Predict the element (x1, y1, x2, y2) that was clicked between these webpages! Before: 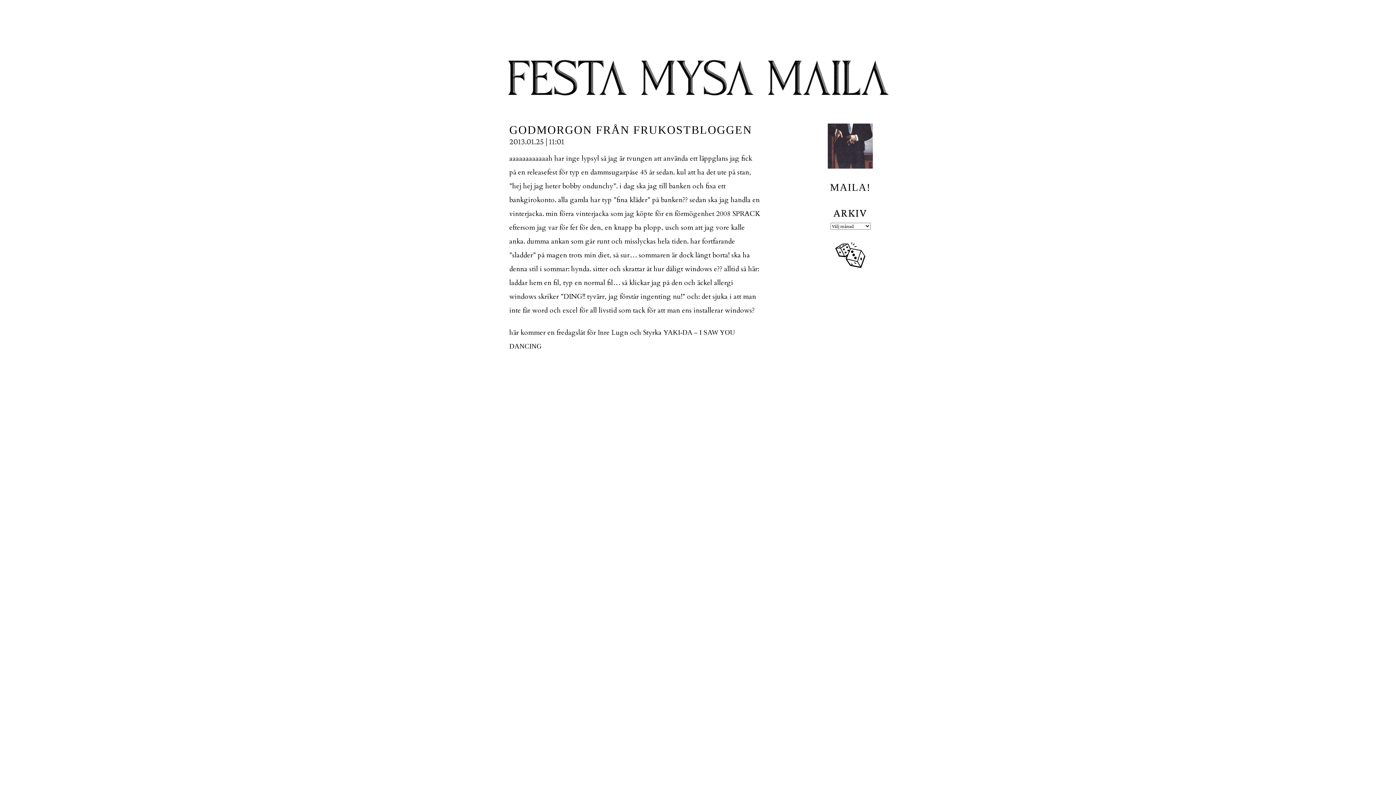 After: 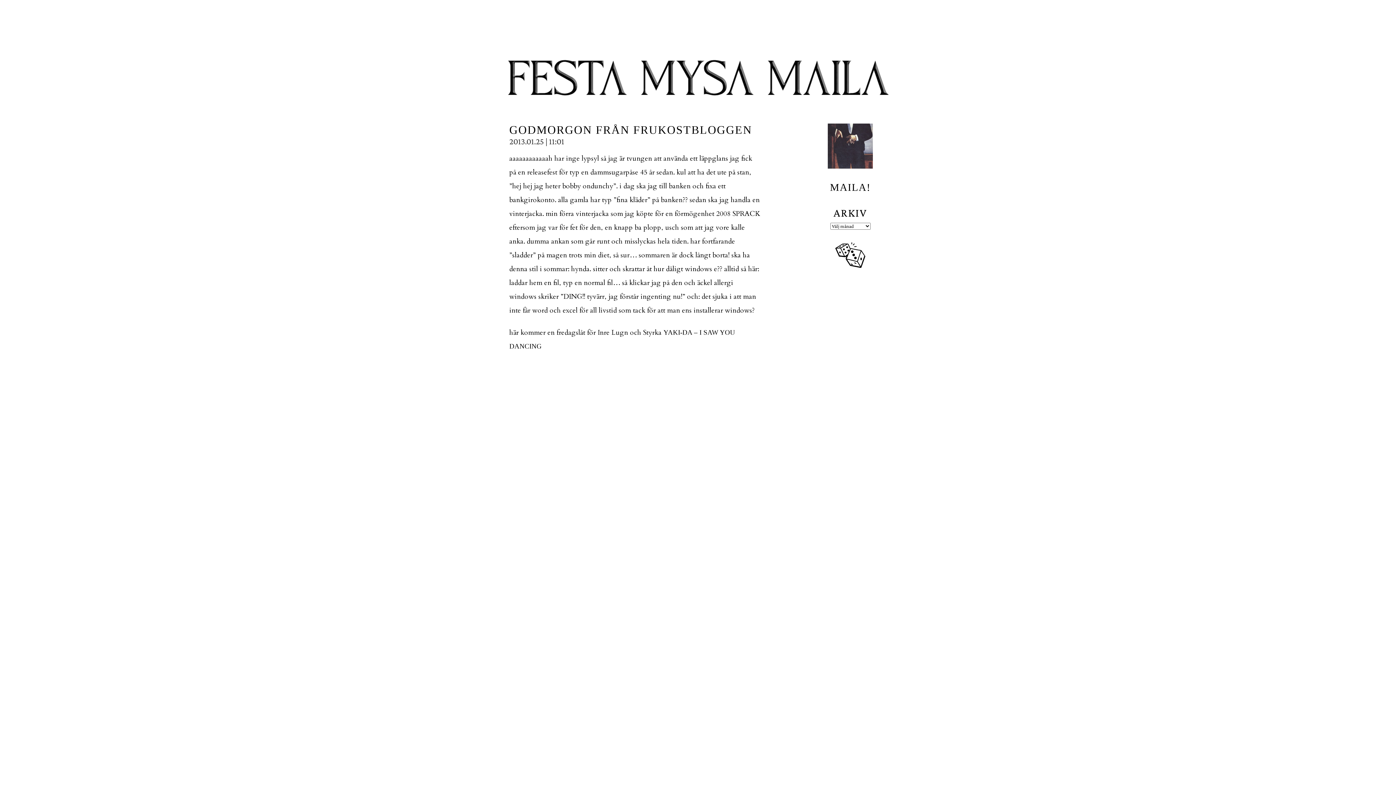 Action: label: GODMORGON FRÅN FRUKOSTBLOGGEN bbox: (509, 123, 752, 136)